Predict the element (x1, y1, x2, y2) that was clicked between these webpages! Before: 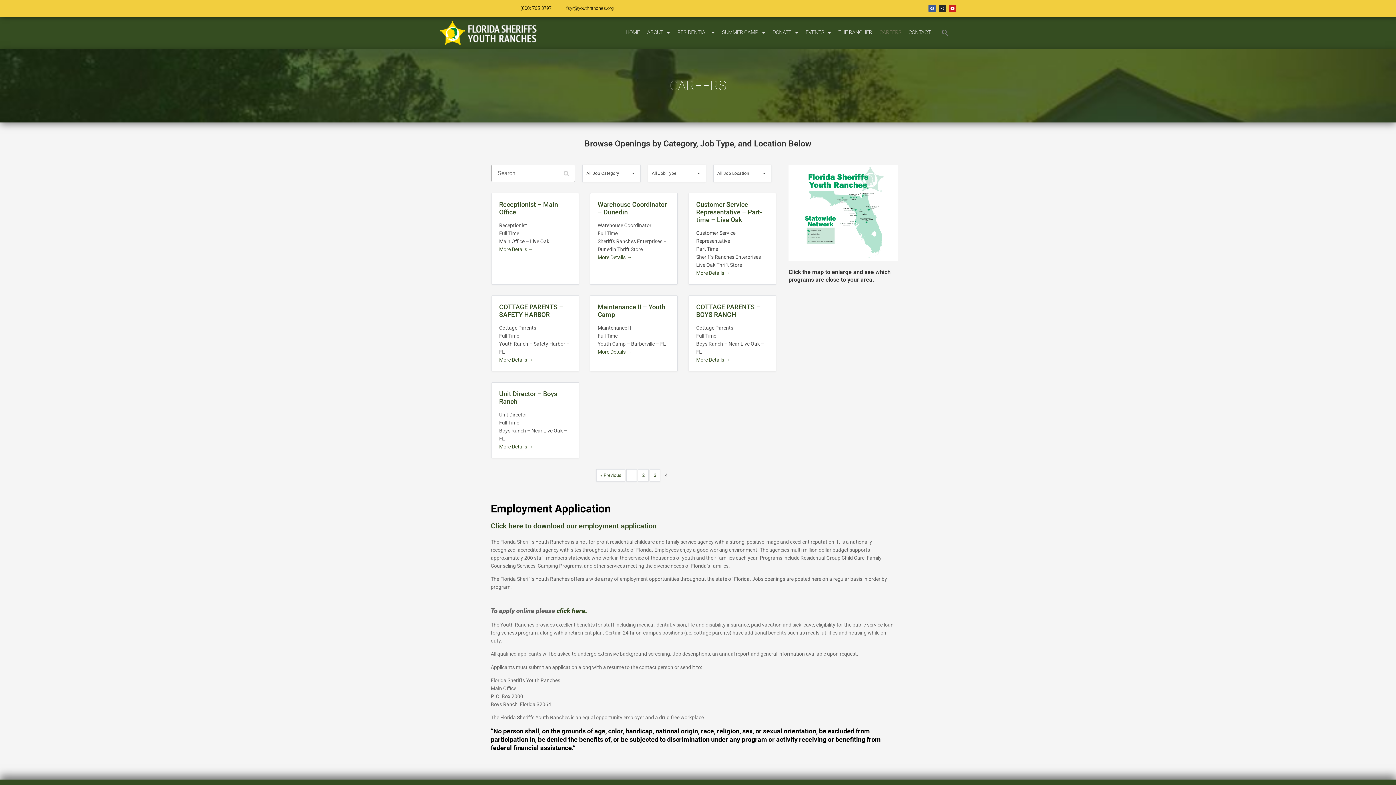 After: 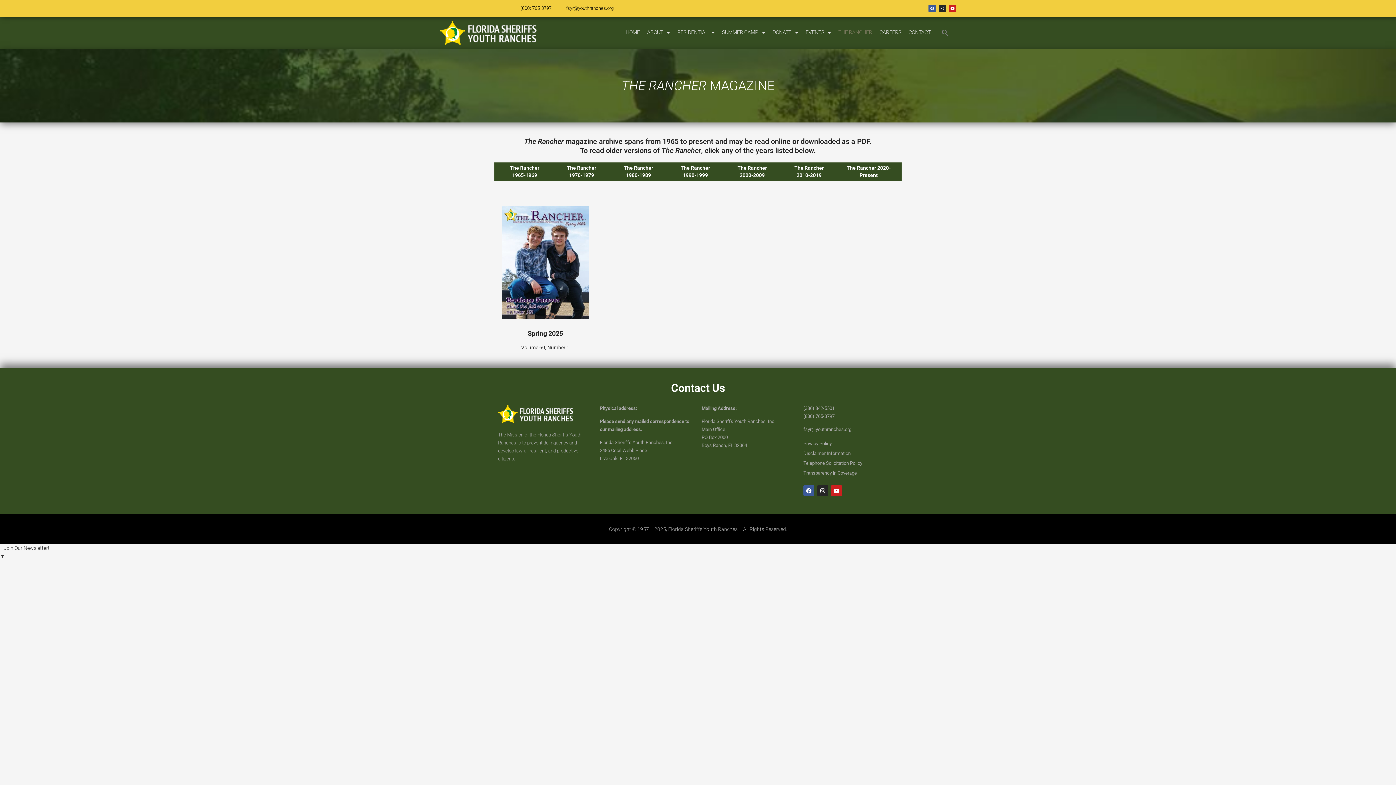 Action: label: THE RANCHER bbox: (834, 24, 875, 41)